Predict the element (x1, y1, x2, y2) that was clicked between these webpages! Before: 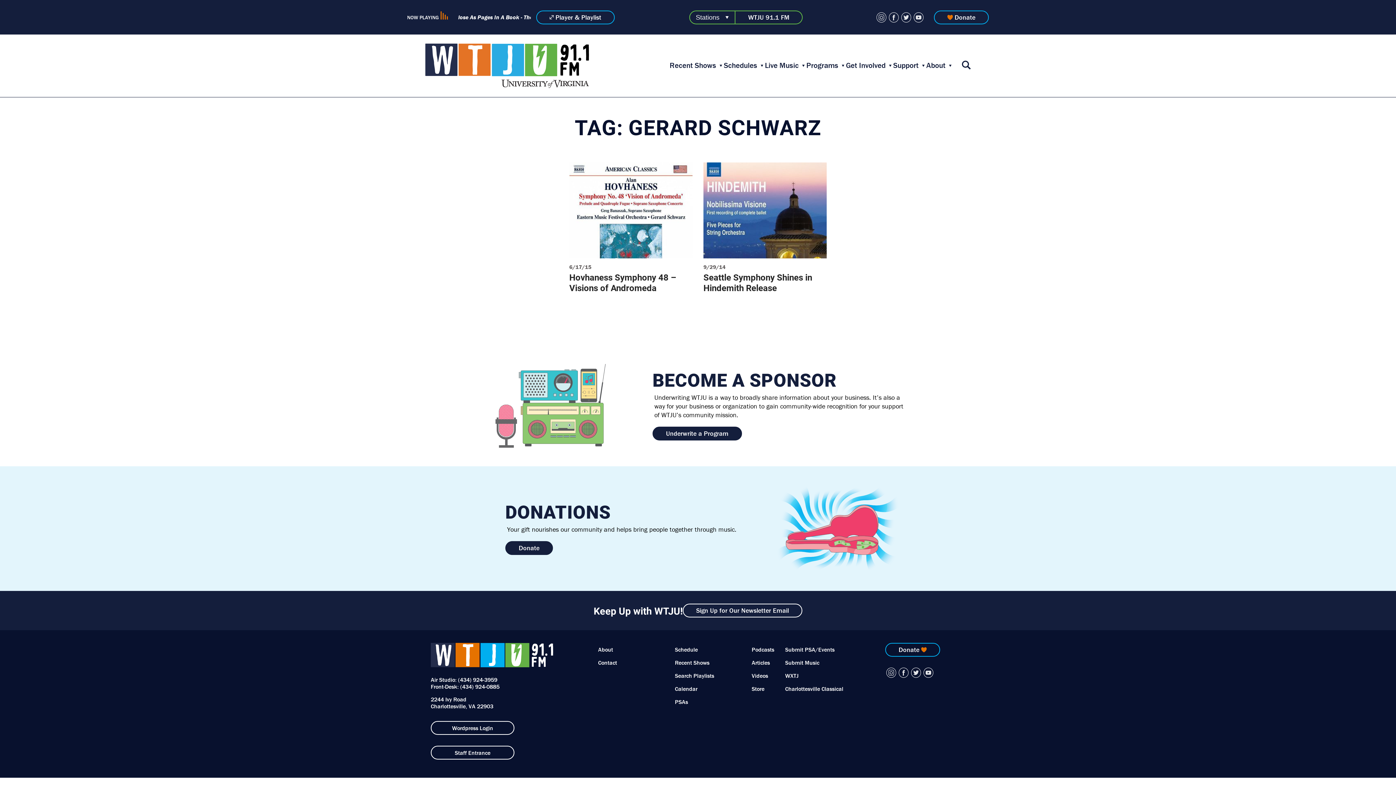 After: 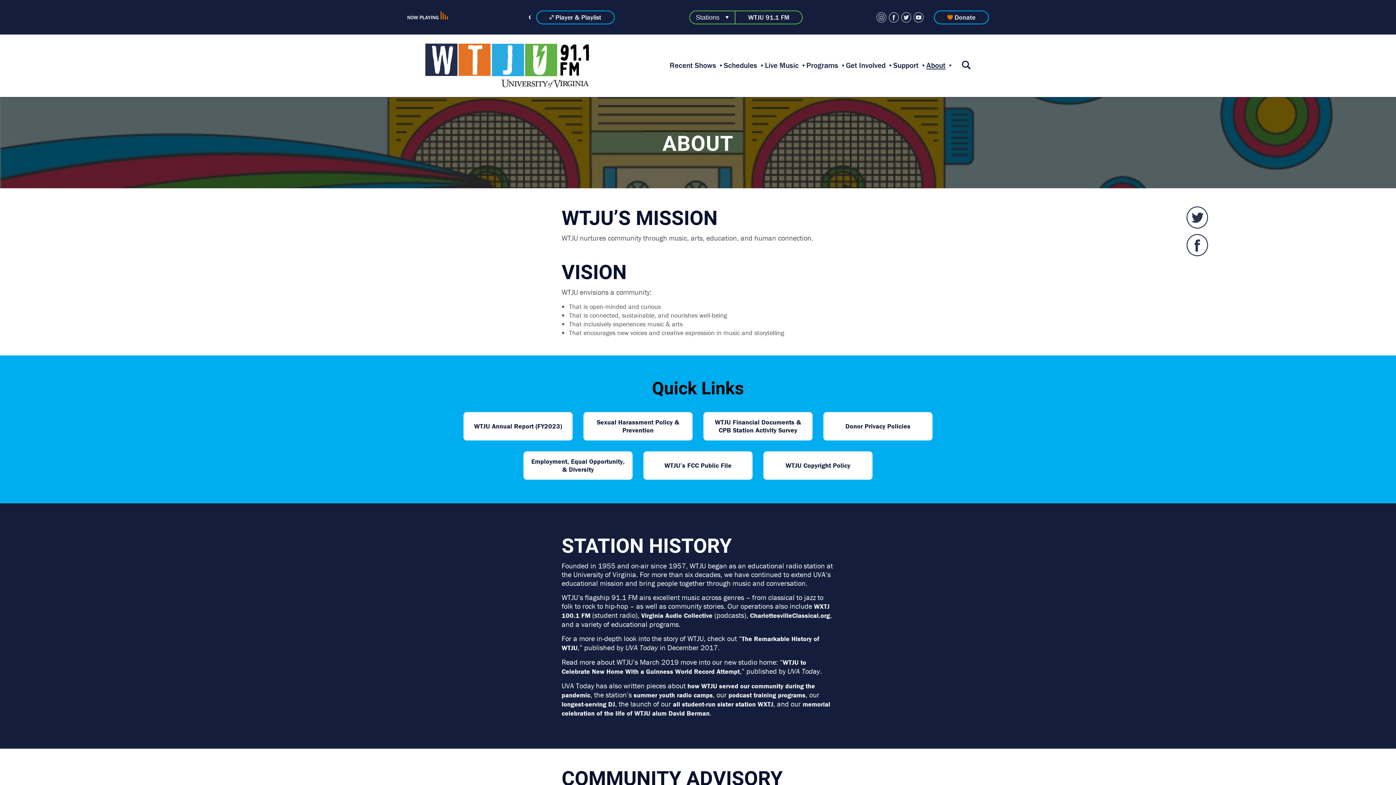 Action: label: About bbox: (598, 646, 613, 653)